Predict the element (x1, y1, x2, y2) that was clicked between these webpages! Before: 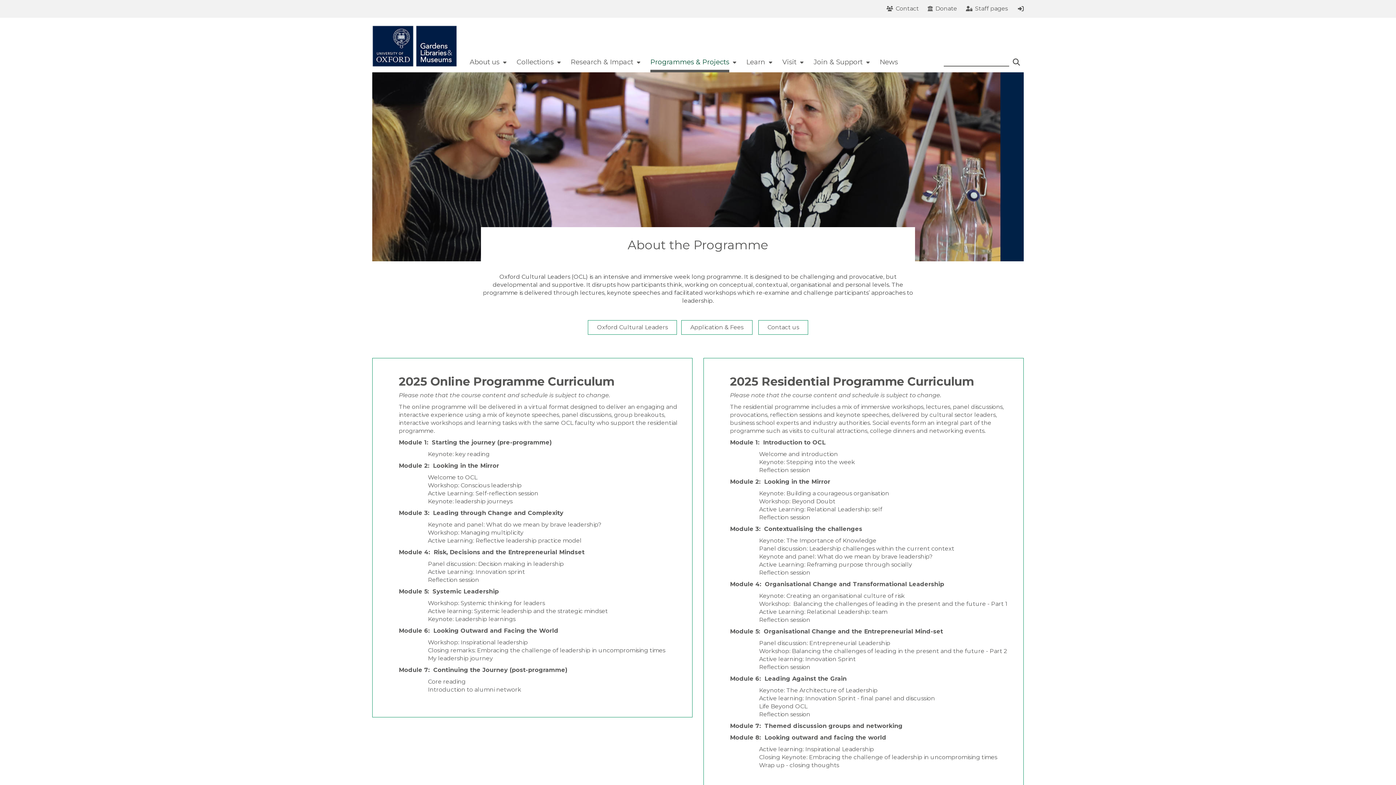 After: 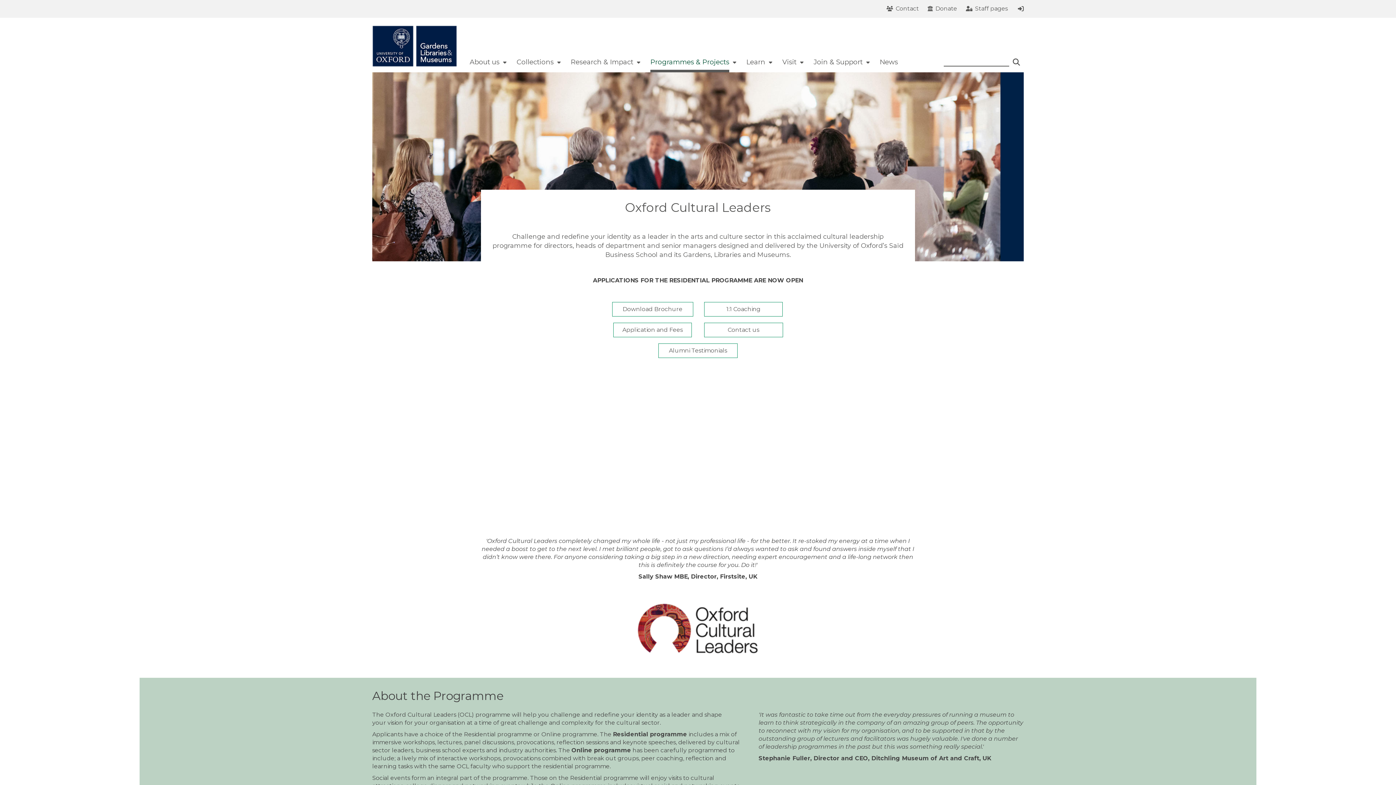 Action: bbox: (587, 320, 677, 334) label: Oxford Cultural Leaders